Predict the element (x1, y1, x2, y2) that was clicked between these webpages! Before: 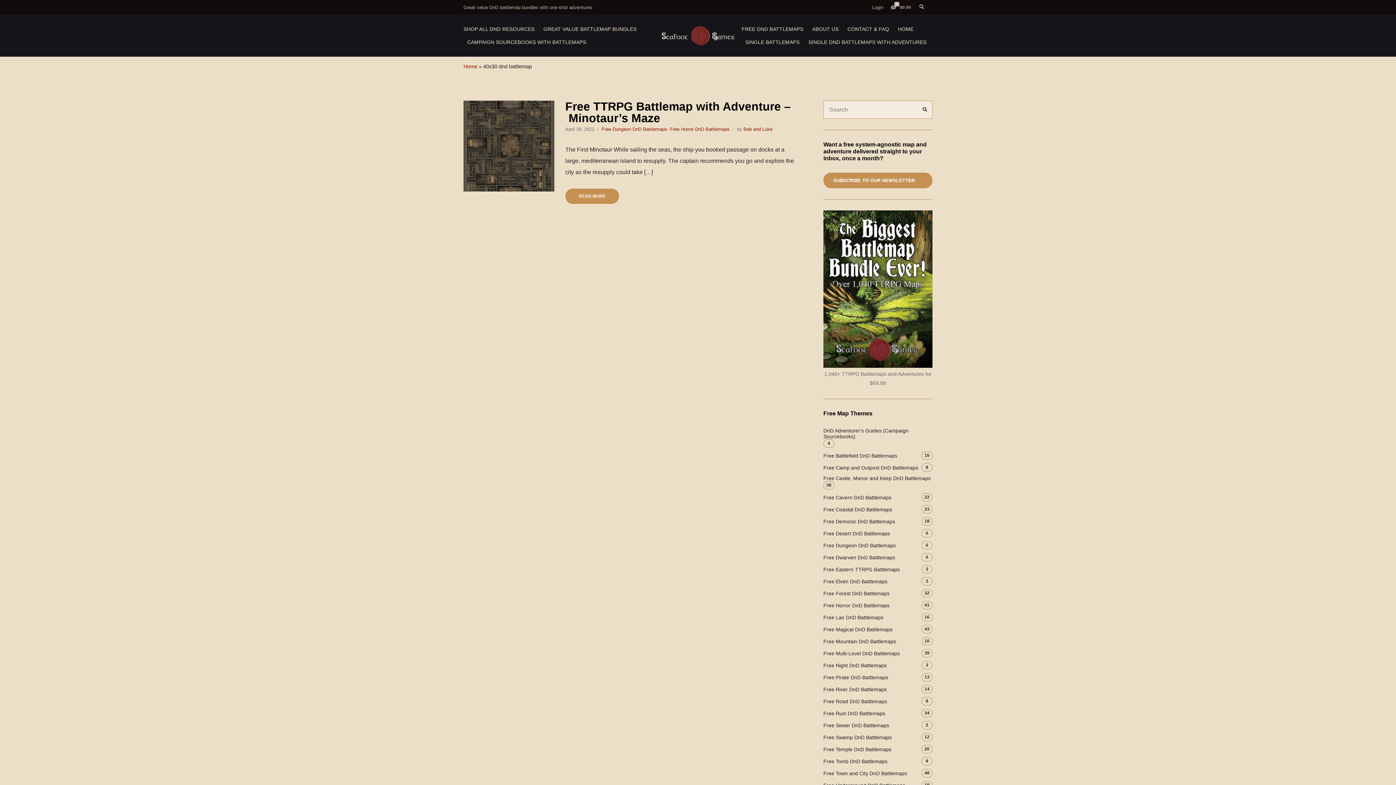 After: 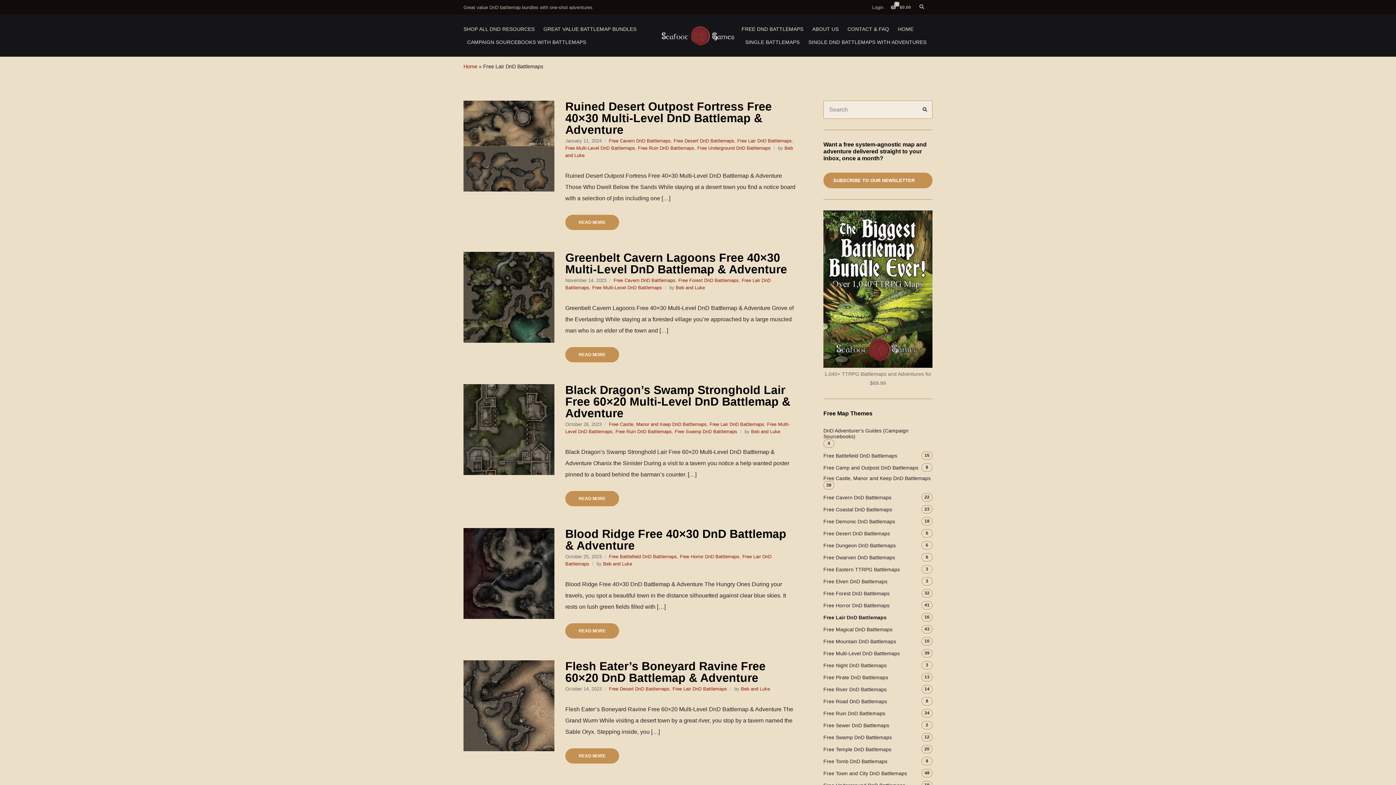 Action: label: Free Lair DnD Battlemaps bbox: (823, 614, 921, 620)